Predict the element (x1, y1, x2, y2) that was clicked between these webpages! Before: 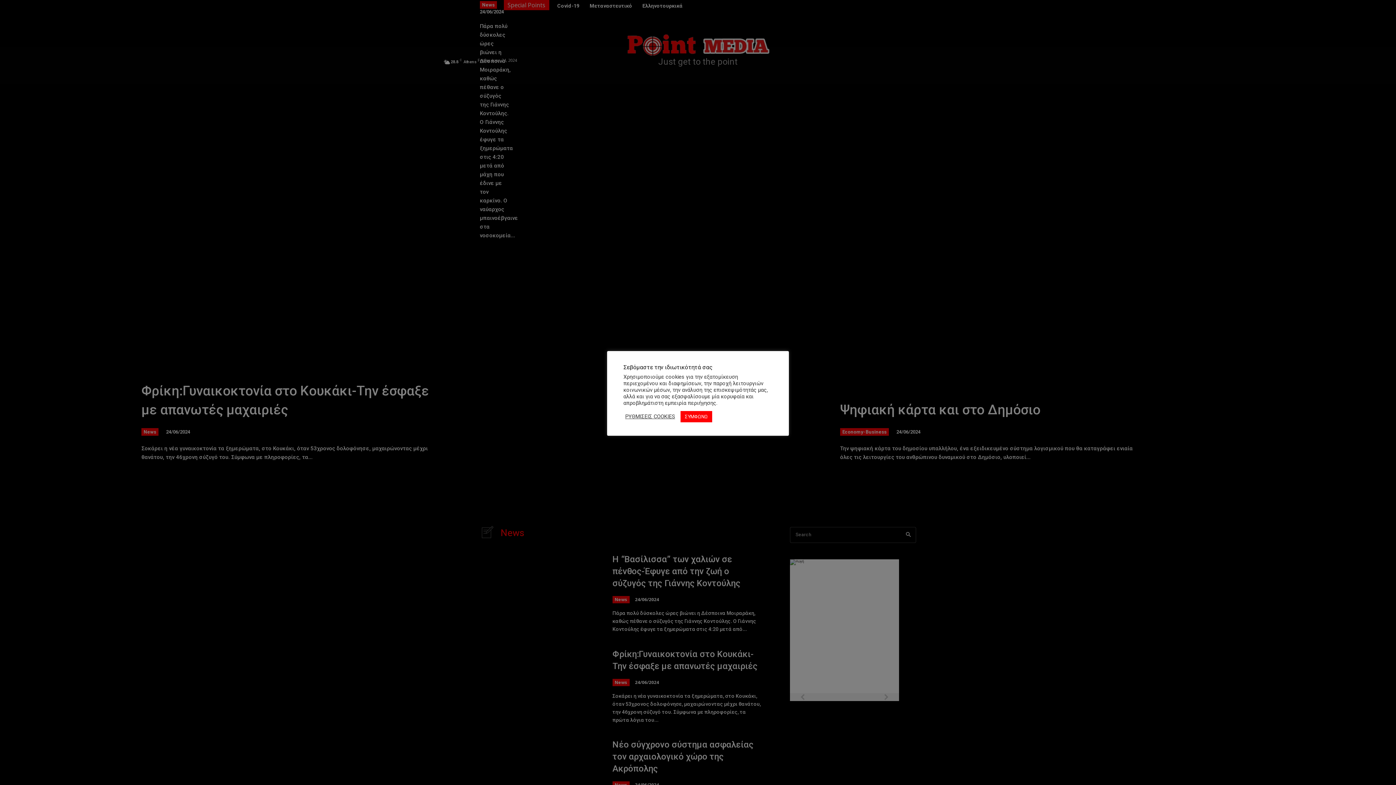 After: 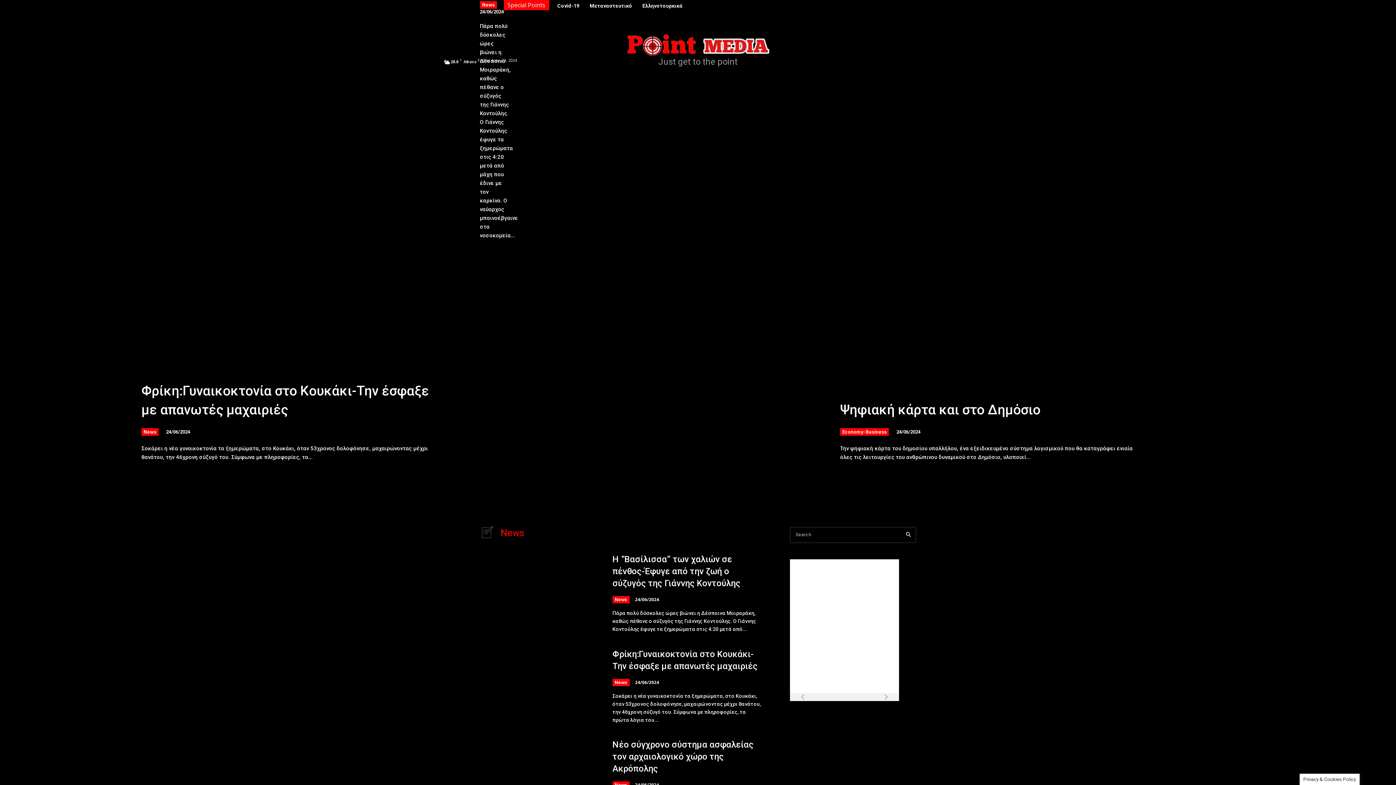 Action: label: ΣΥΜΦΩΝΩ bbox: (680, 411, 712, 422)